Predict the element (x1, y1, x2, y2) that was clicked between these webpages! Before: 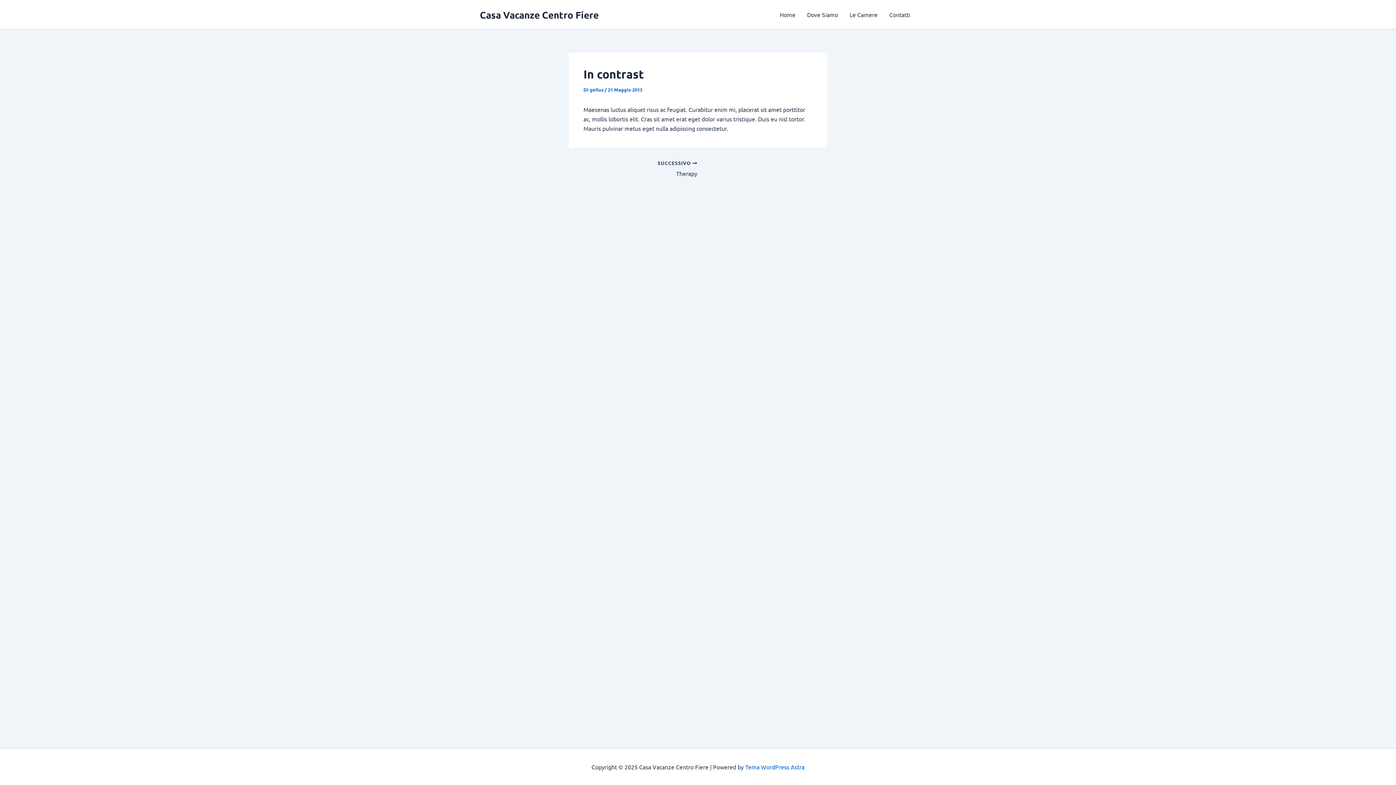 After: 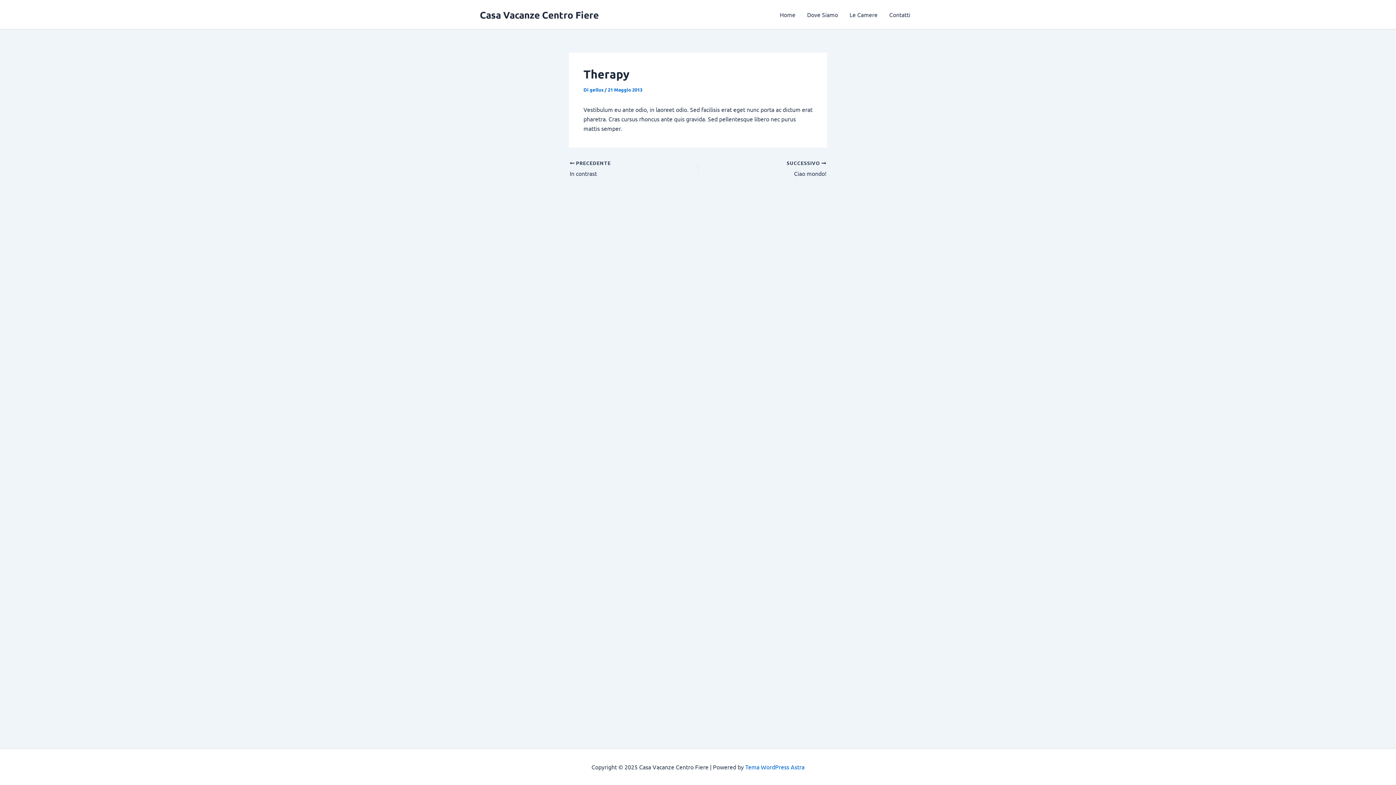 Action: label: SUCCESSIVO 

Therapy bbox: (594, 160, 697, 178)